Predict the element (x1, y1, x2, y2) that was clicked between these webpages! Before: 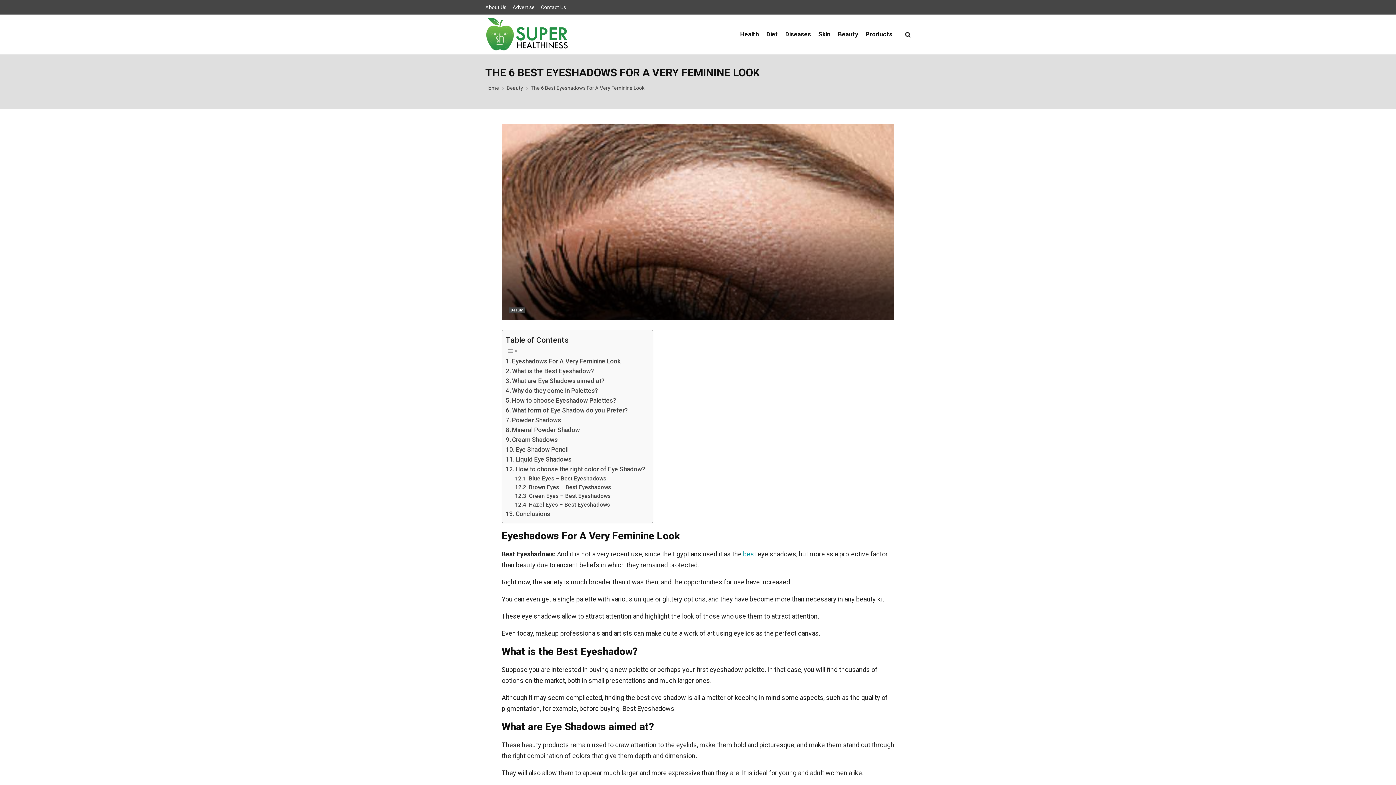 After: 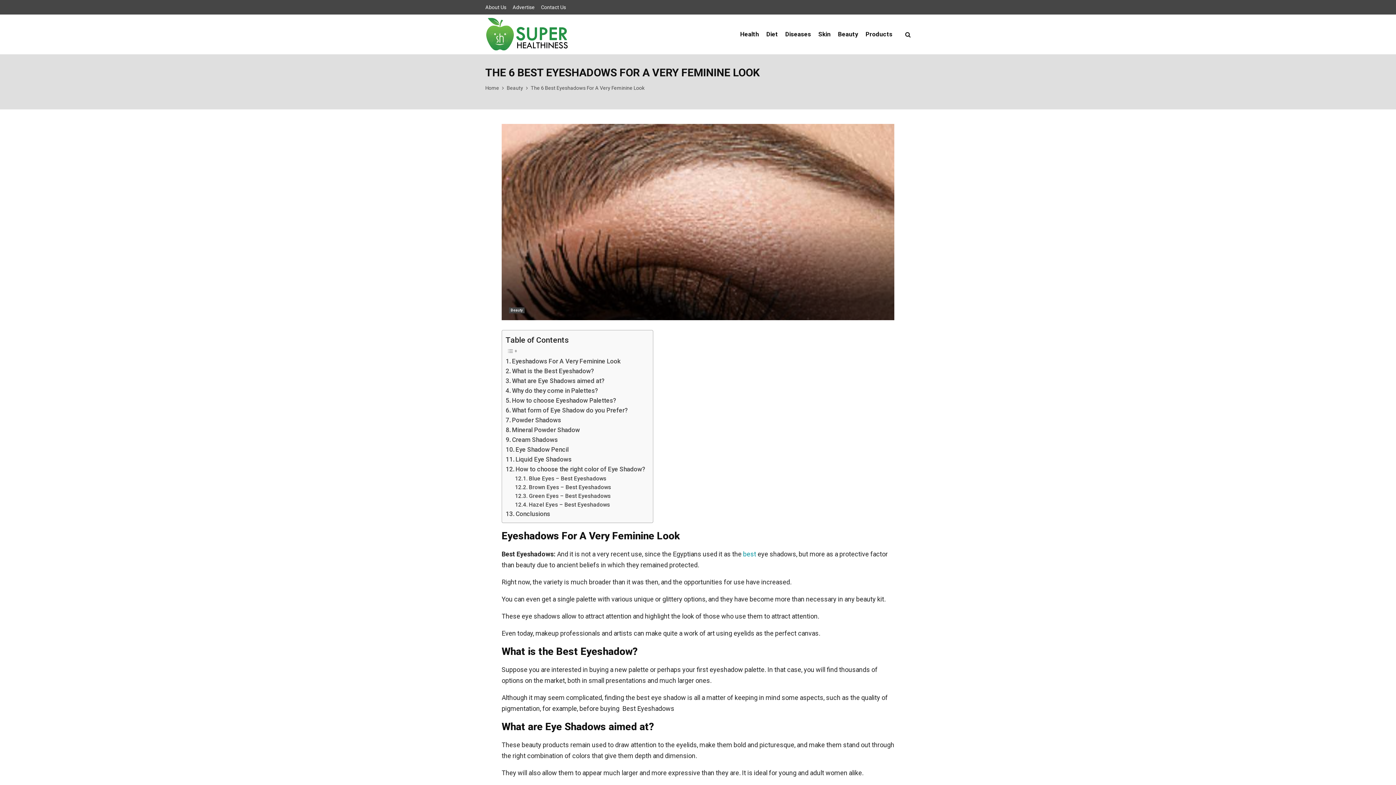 Action: bbox: (530, 85, 644, 90) label: The 6 Best Eyeshadows For A Very Feminine Look